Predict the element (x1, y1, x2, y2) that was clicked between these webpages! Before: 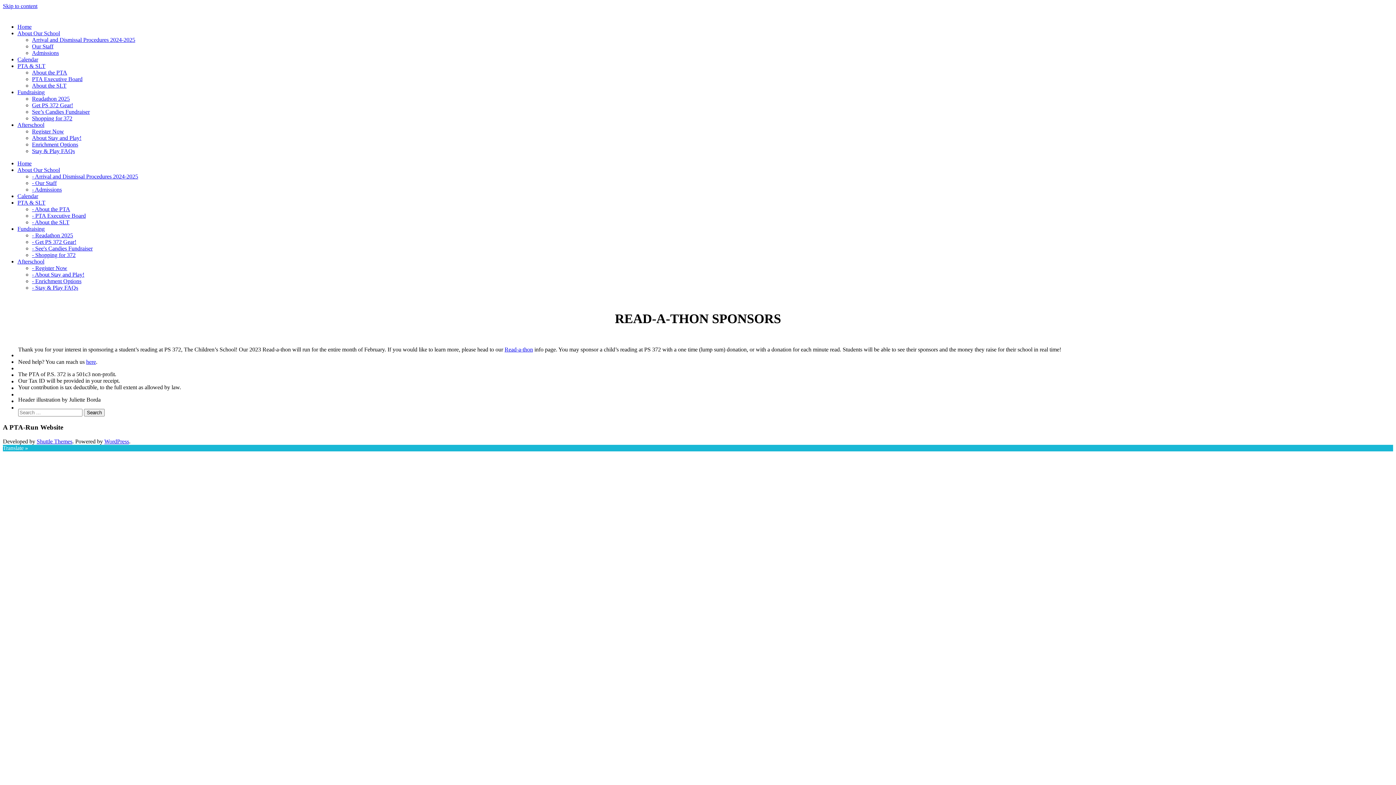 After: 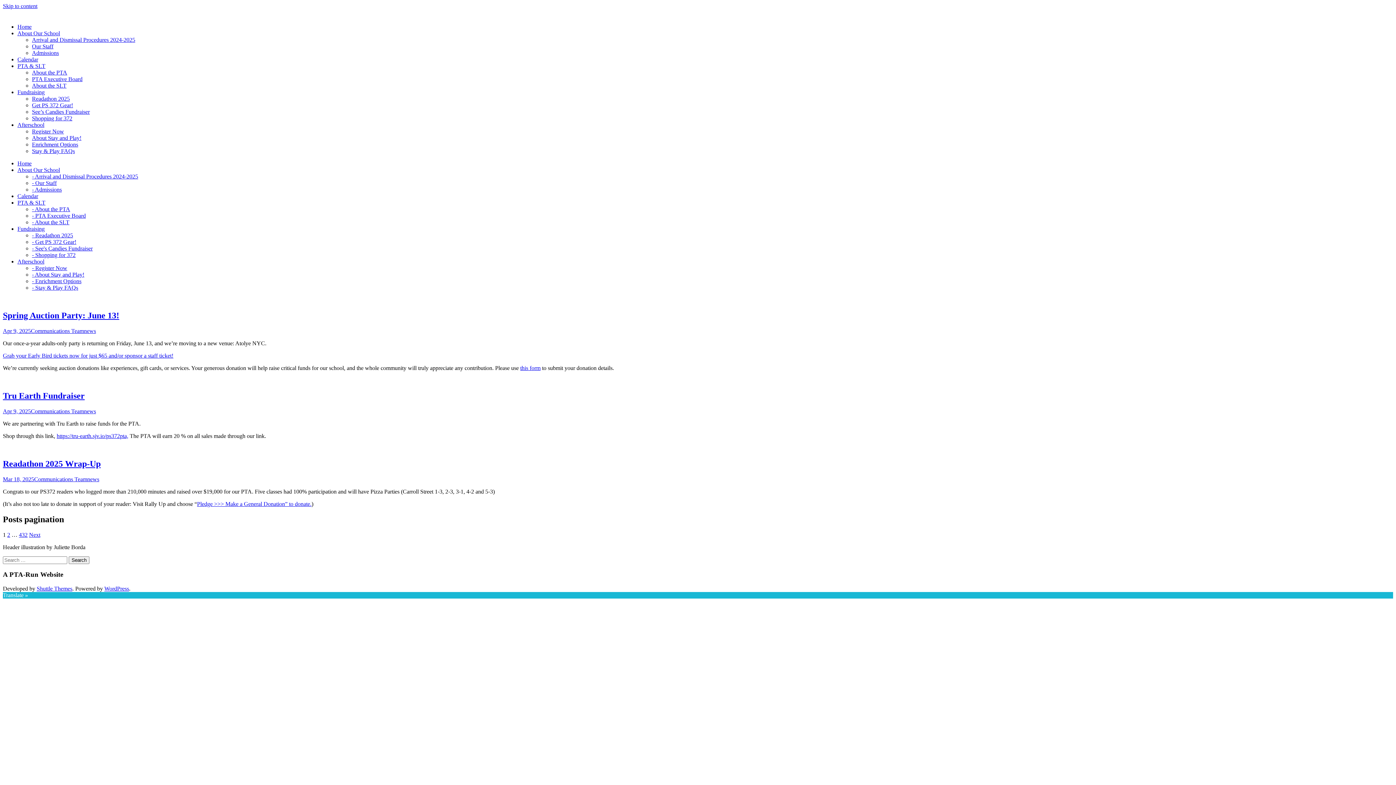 Action: bbox: (17, 160, 31, 166) label: Home